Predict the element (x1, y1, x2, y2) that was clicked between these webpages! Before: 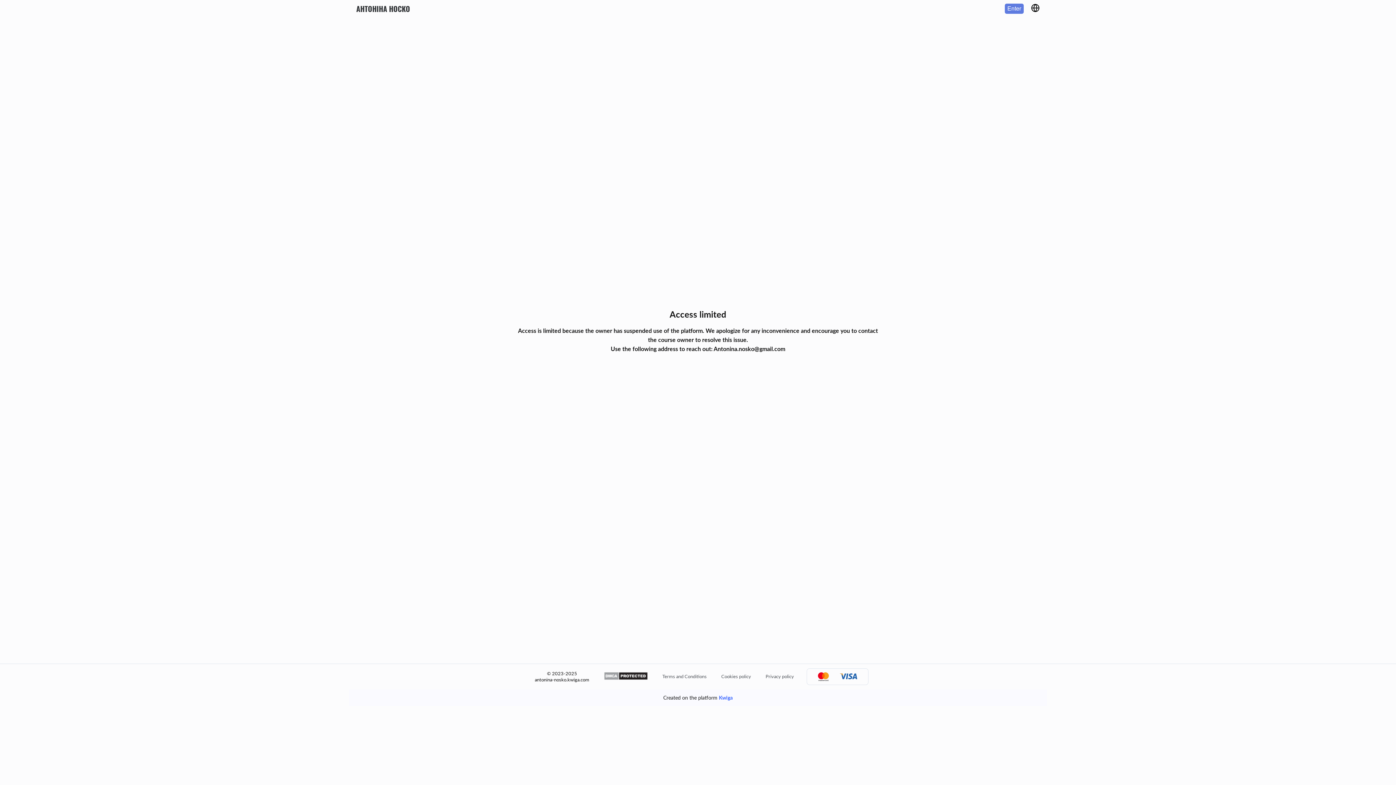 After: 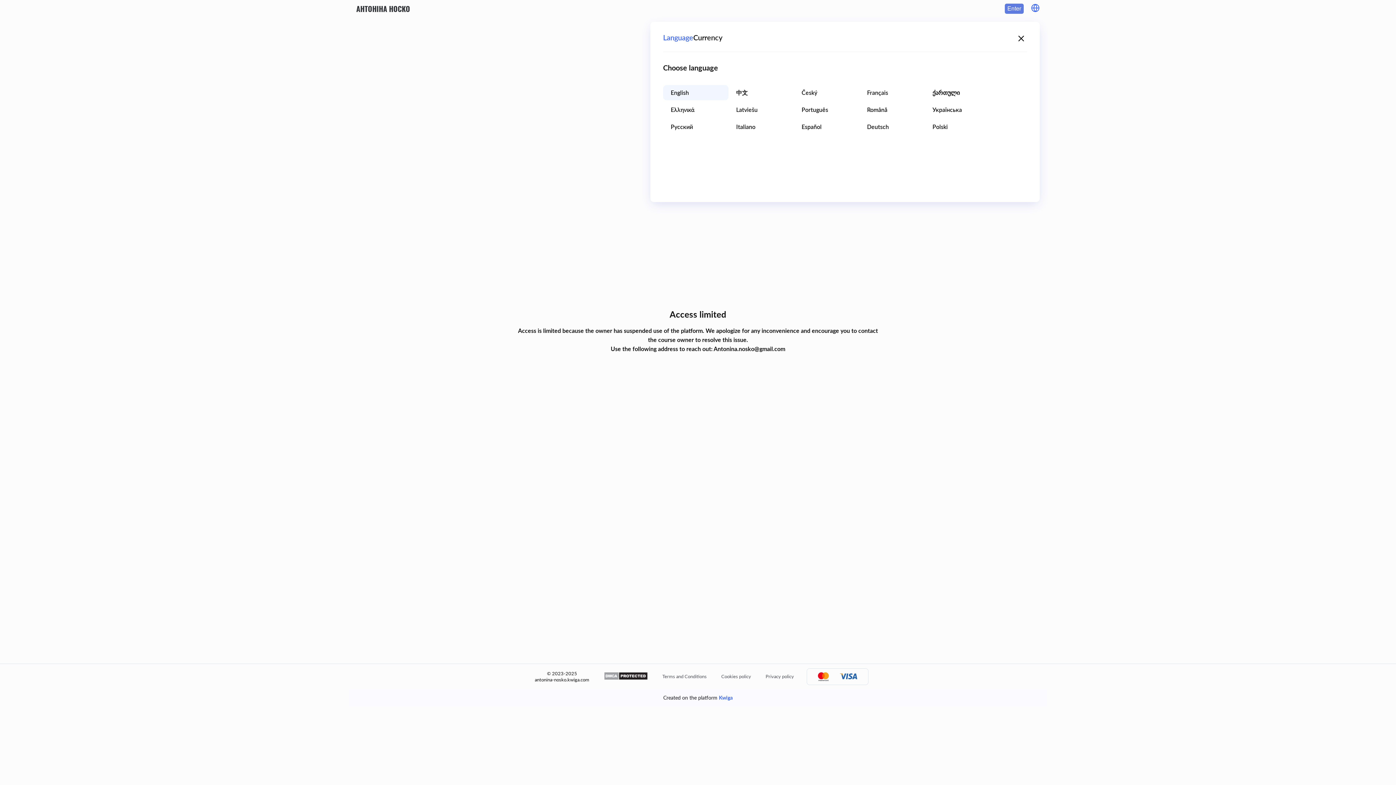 Action: bbox: (1031, 3, 1040, 12)